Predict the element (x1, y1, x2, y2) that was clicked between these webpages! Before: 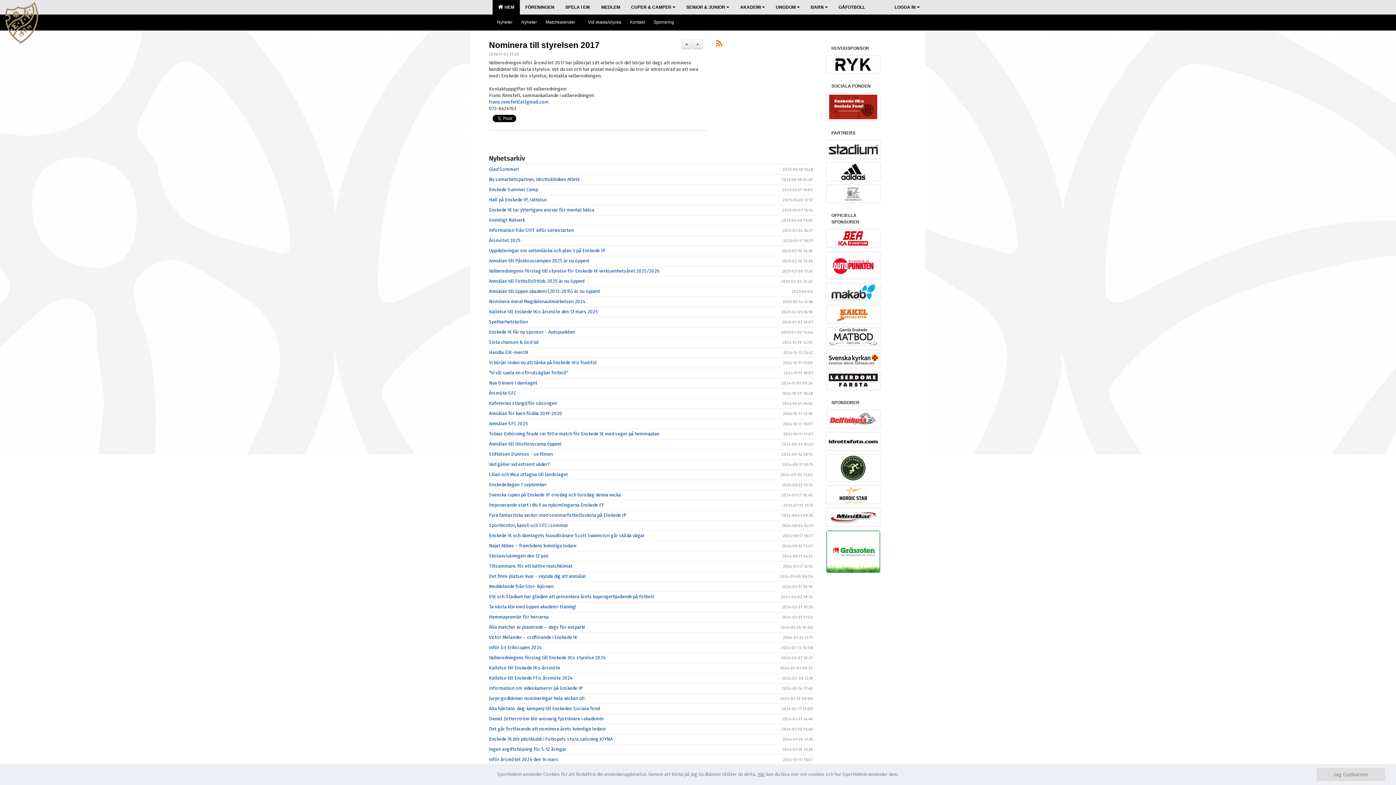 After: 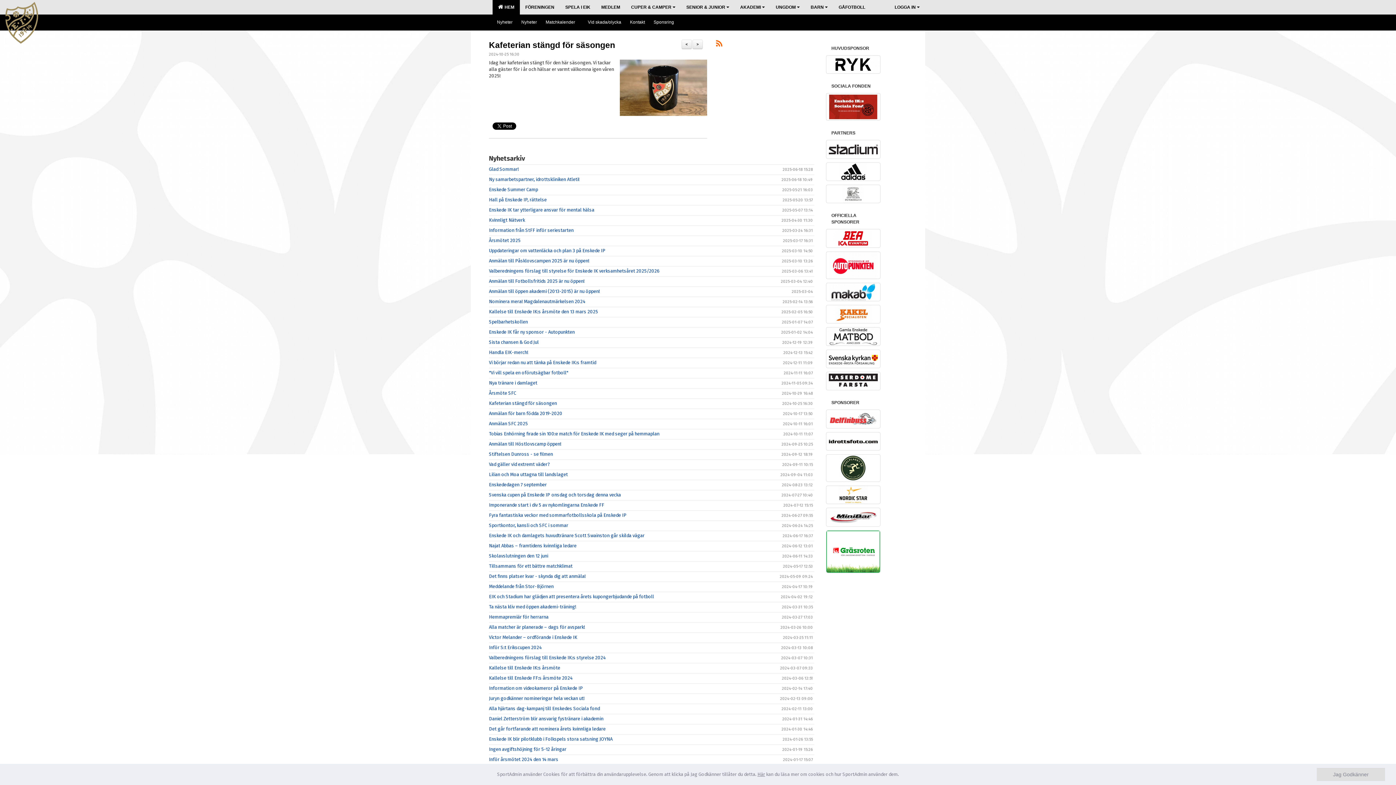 Action: label: Kafeterian stängd för säsongen bbox: (489, 400, 557, 406)